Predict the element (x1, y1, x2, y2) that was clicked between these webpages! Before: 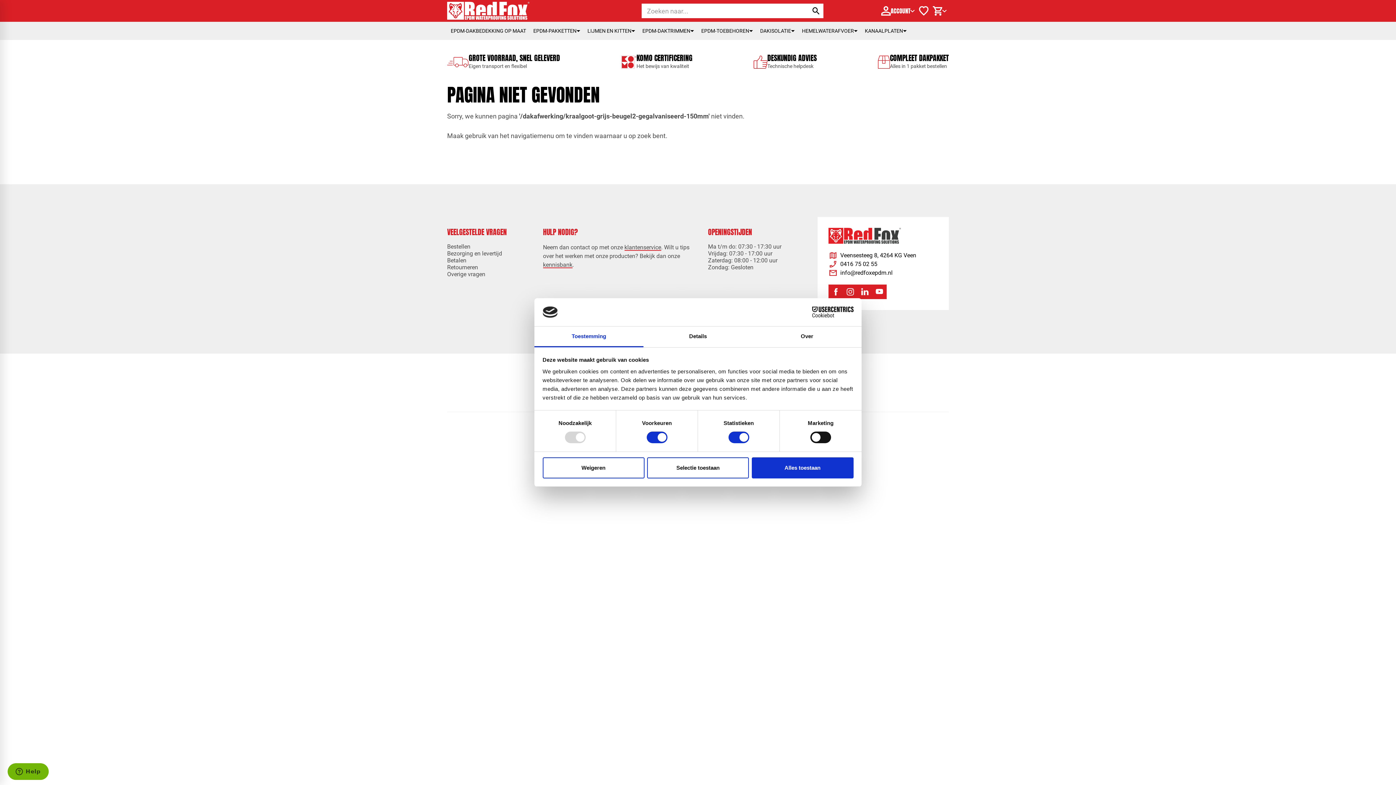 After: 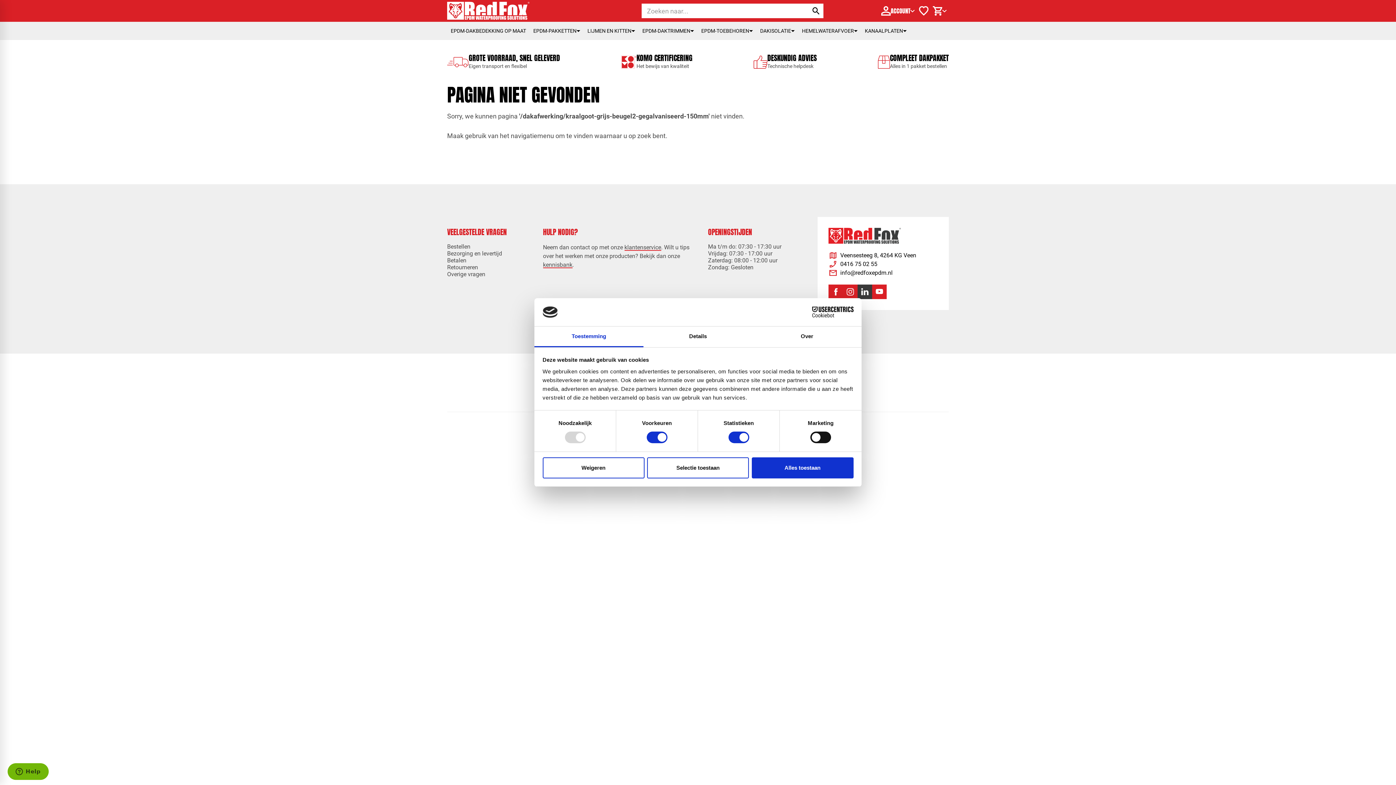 Action: label: LinkedIn bbox: (857, 284, 872, 299)